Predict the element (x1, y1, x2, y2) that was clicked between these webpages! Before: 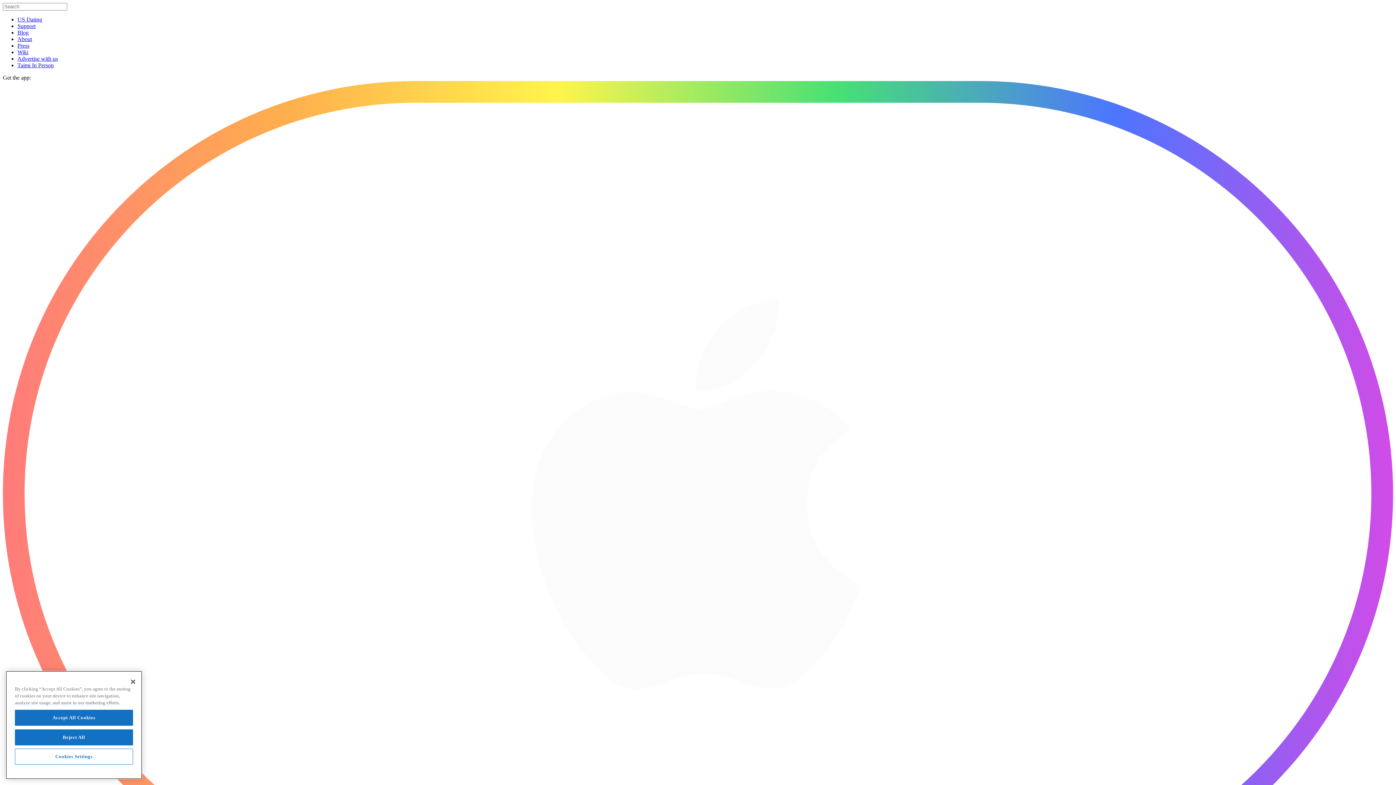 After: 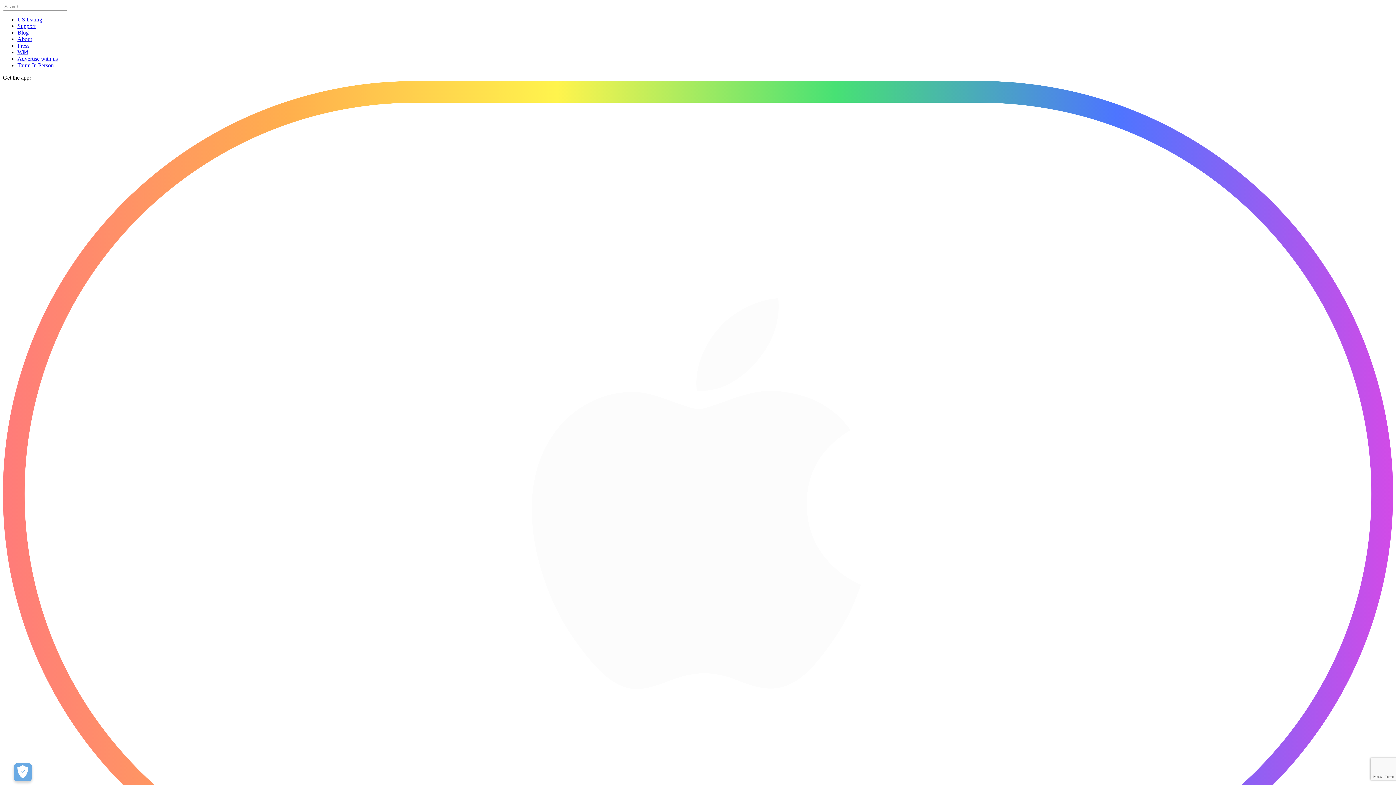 Action: label: Support bbox: (17, 22, 35, 29)